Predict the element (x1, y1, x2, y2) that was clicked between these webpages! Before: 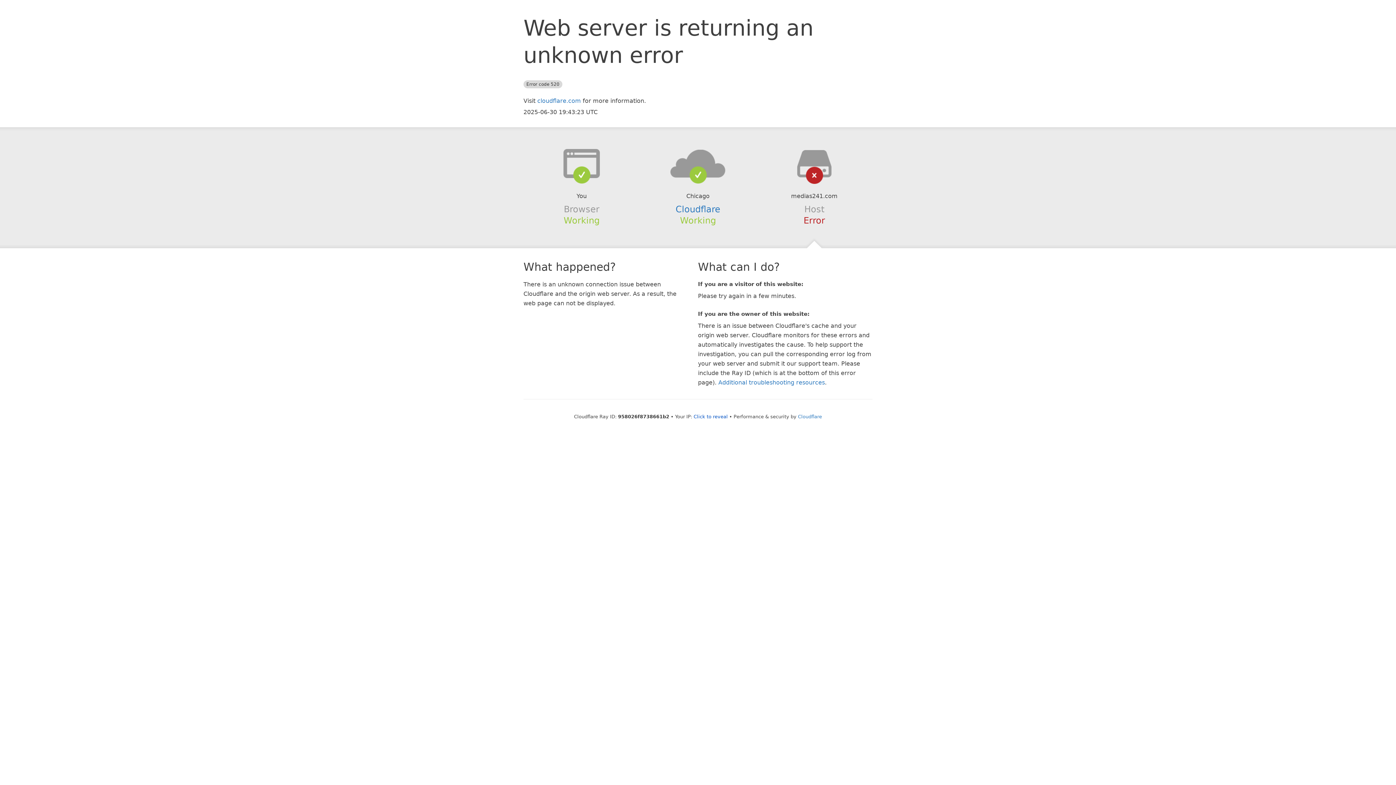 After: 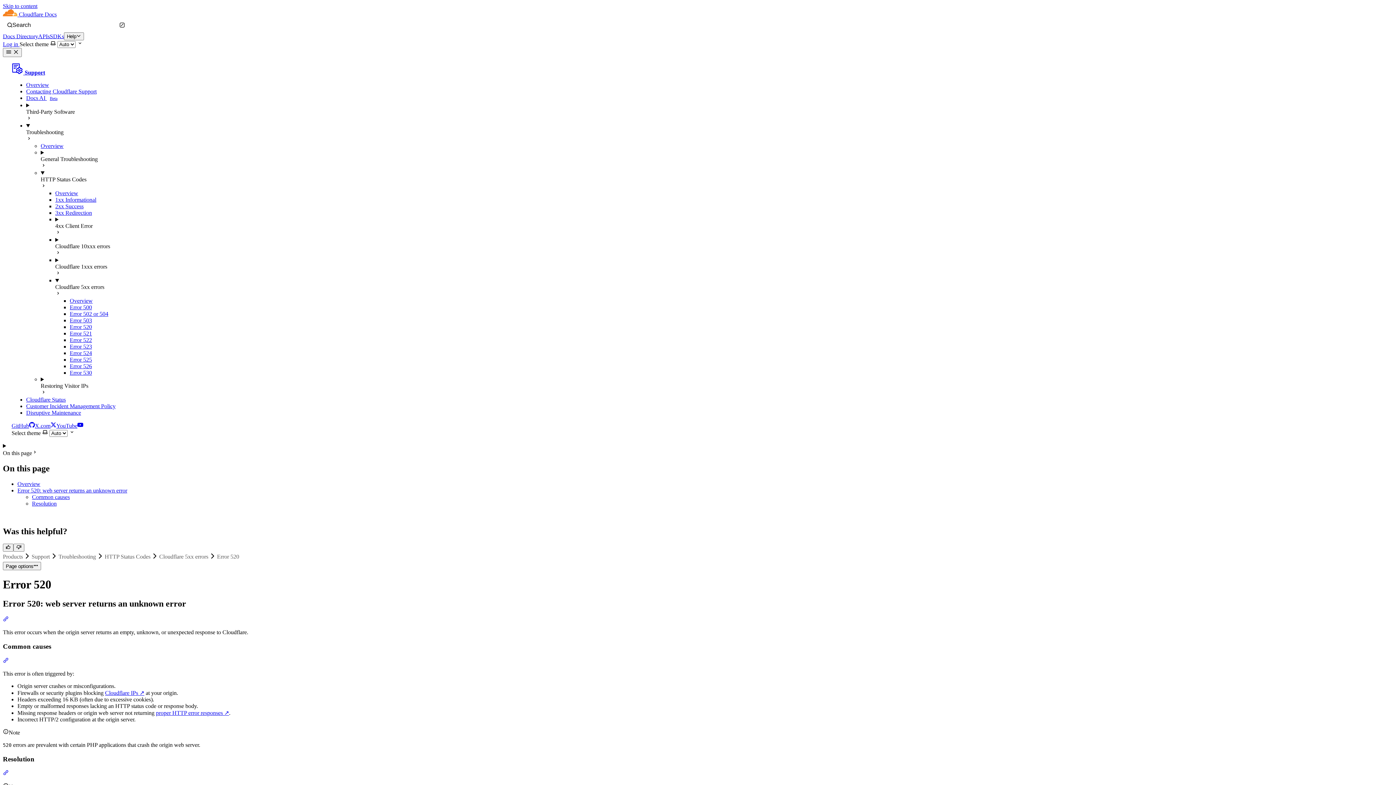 Action: label: Additional troubleshooting resources bbox: (718, 379, 825, 386)